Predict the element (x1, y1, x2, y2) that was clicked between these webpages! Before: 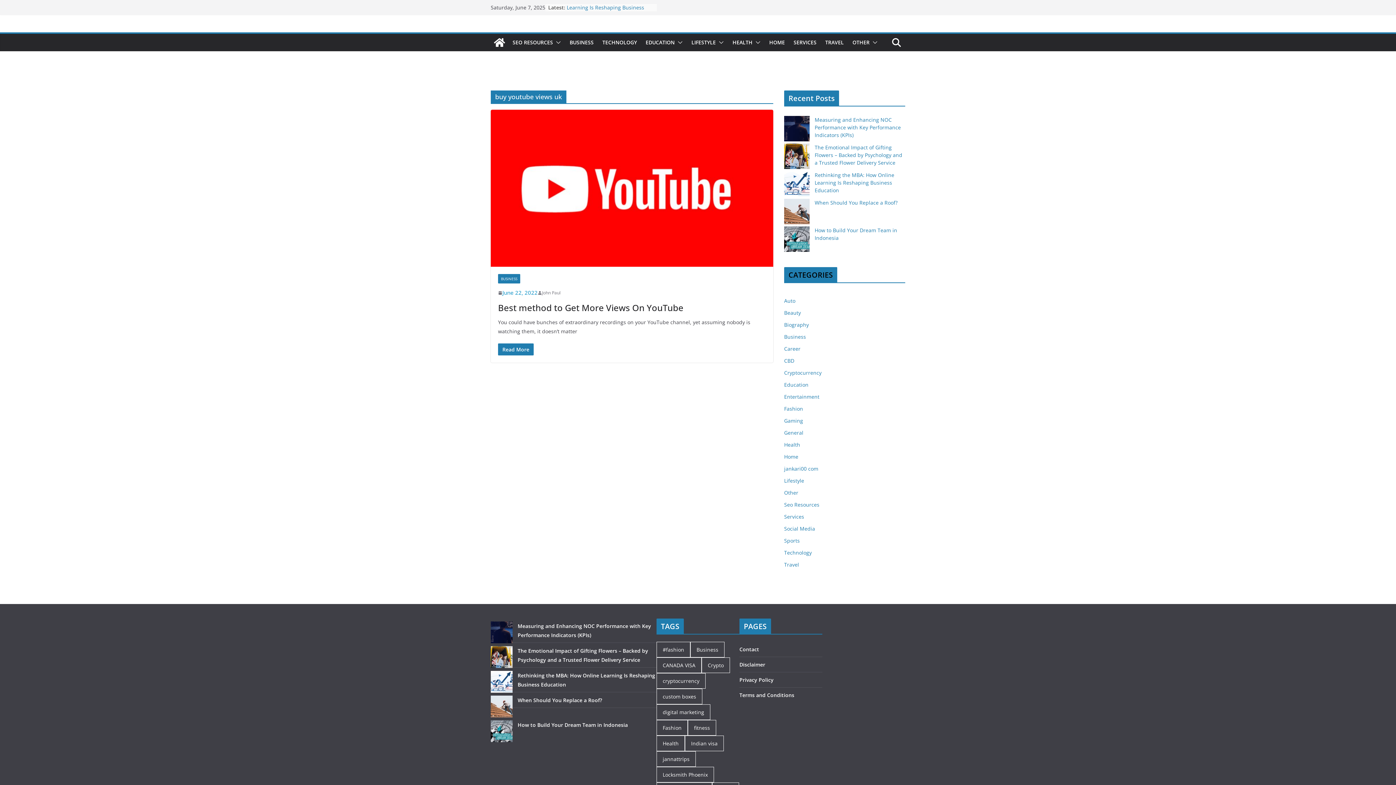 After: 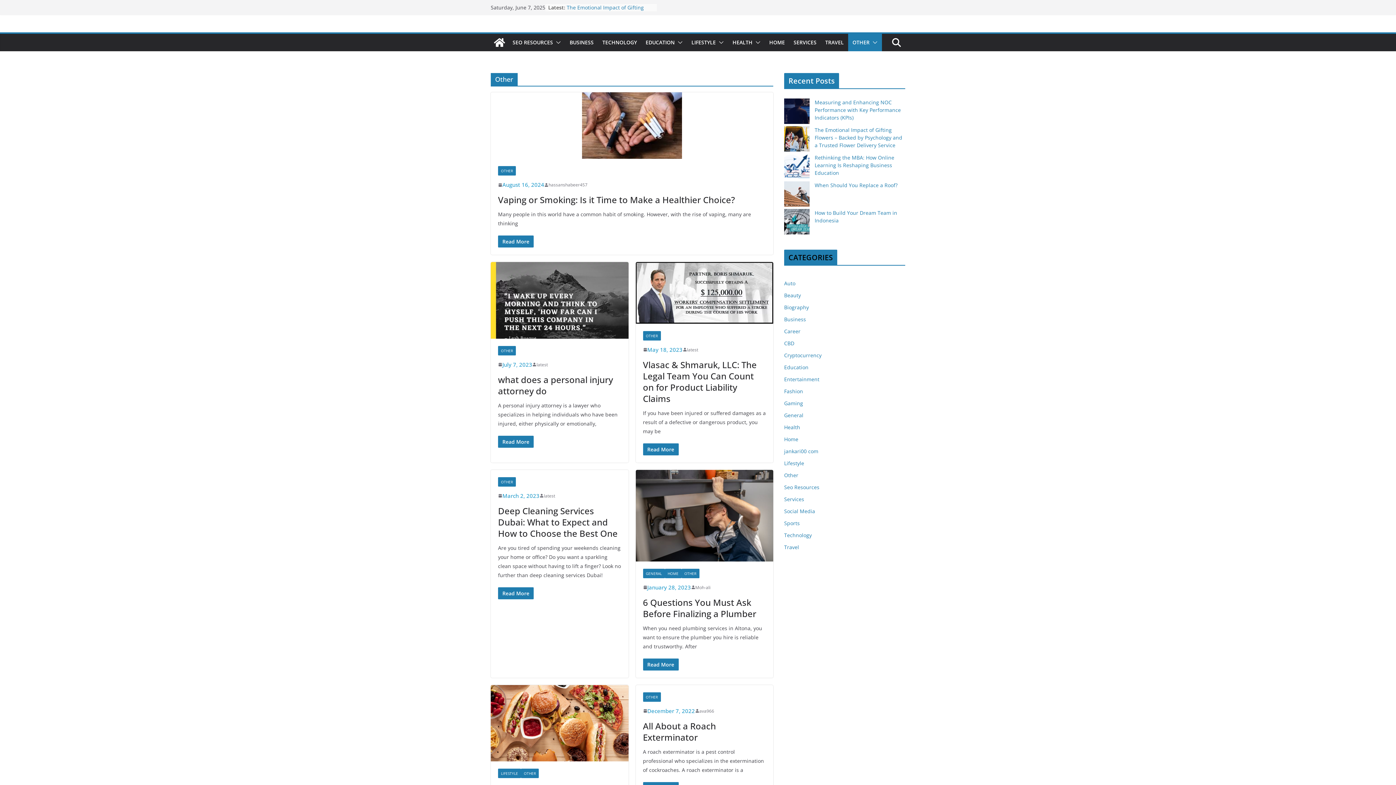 Action: bbox: (852, 37, 869, 47) label: OTHER